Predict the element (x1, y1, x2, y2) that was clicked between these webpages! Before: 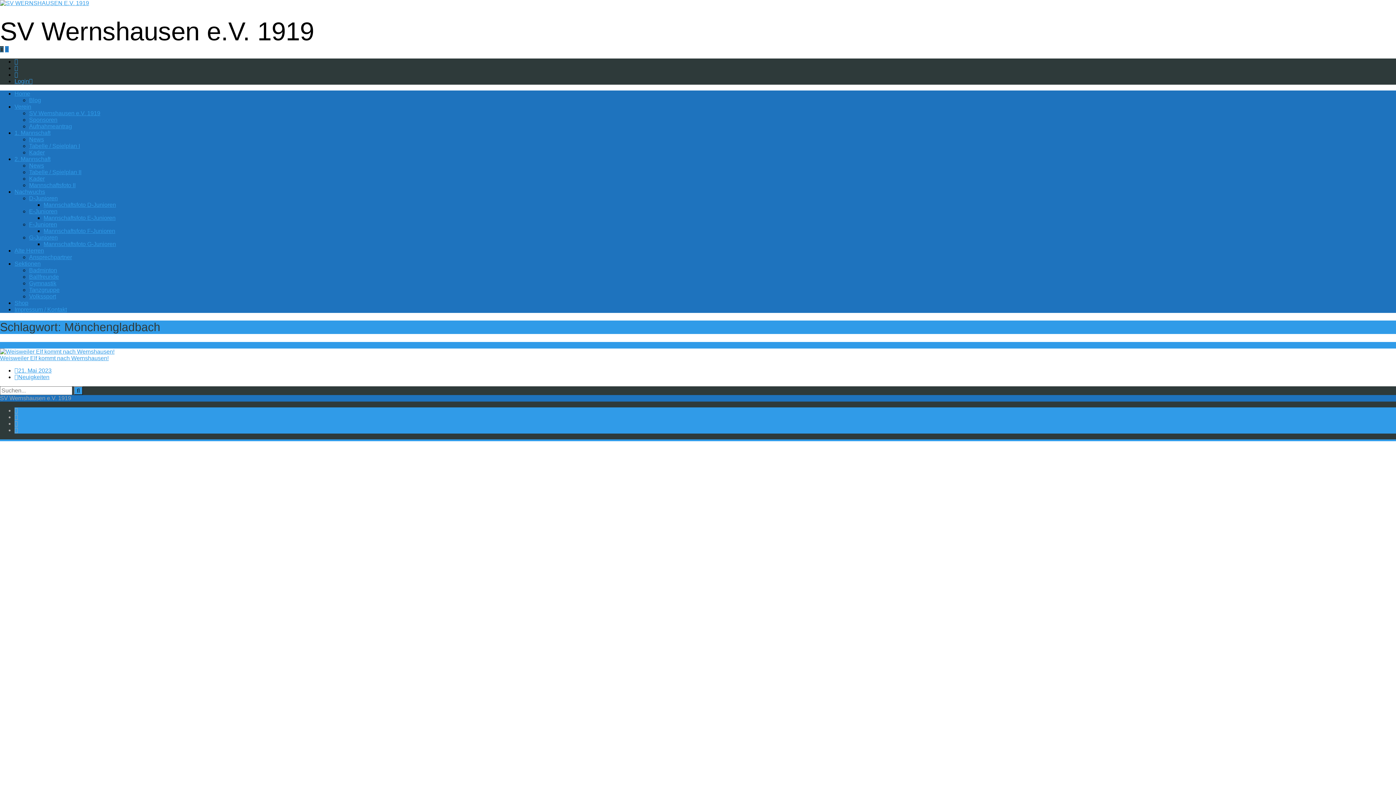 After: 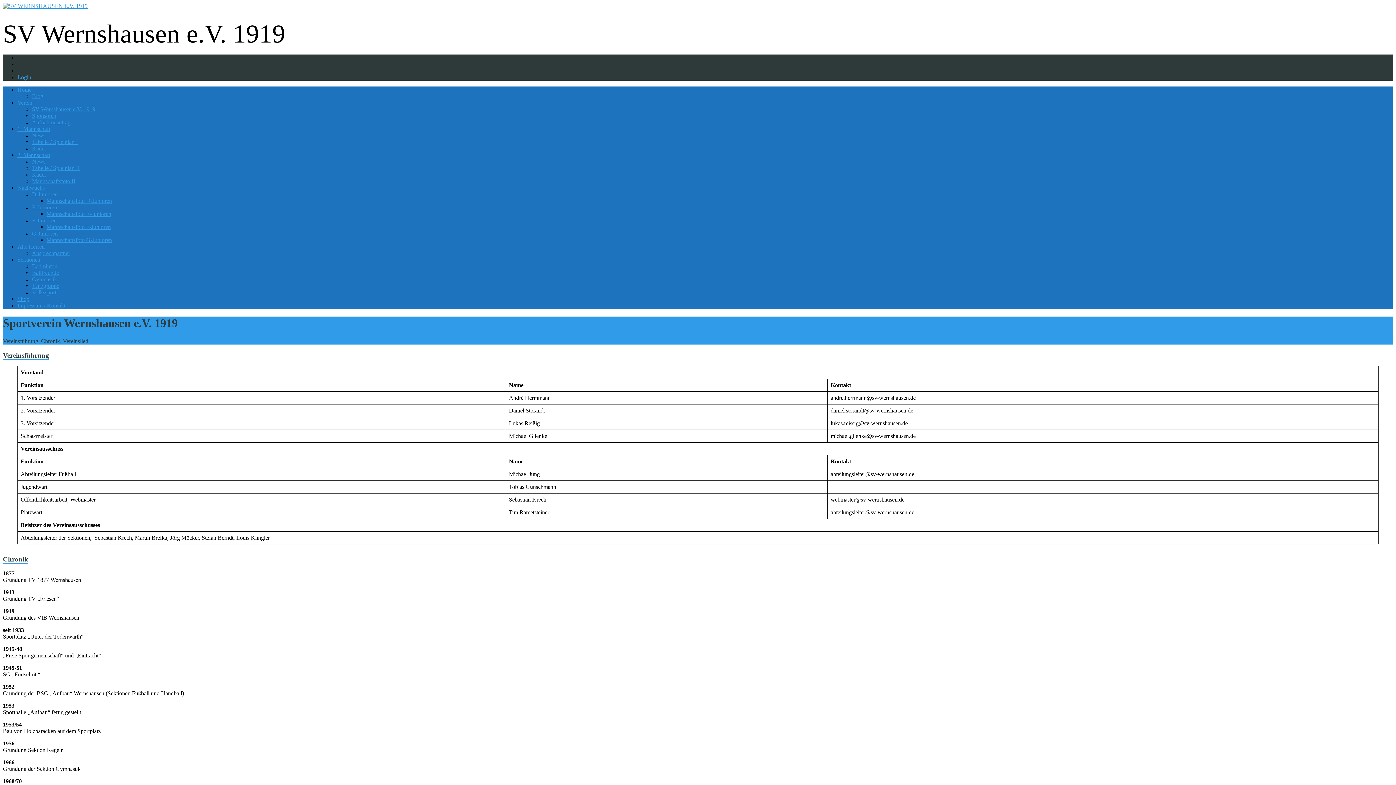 Action: bbox: (14, 103, 31, 109) label: Verein